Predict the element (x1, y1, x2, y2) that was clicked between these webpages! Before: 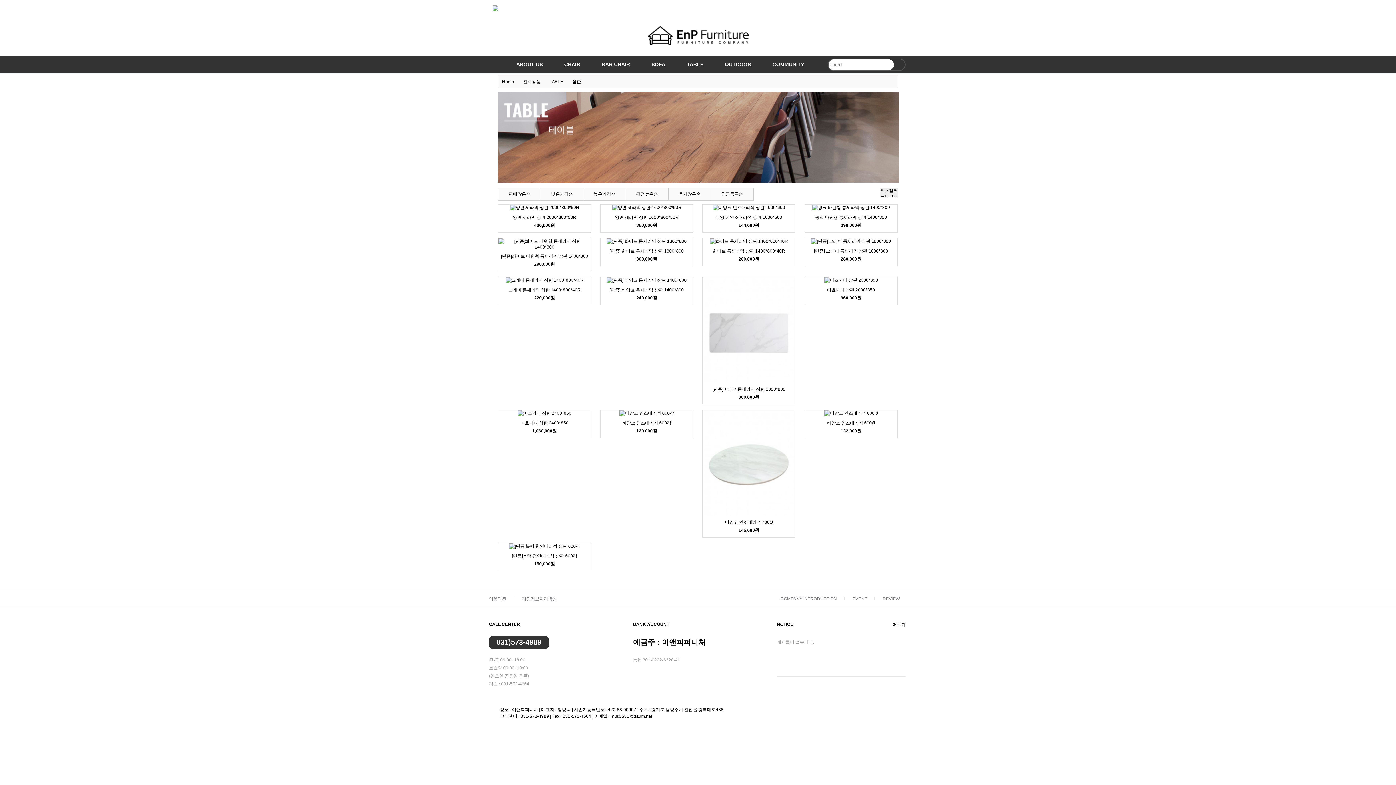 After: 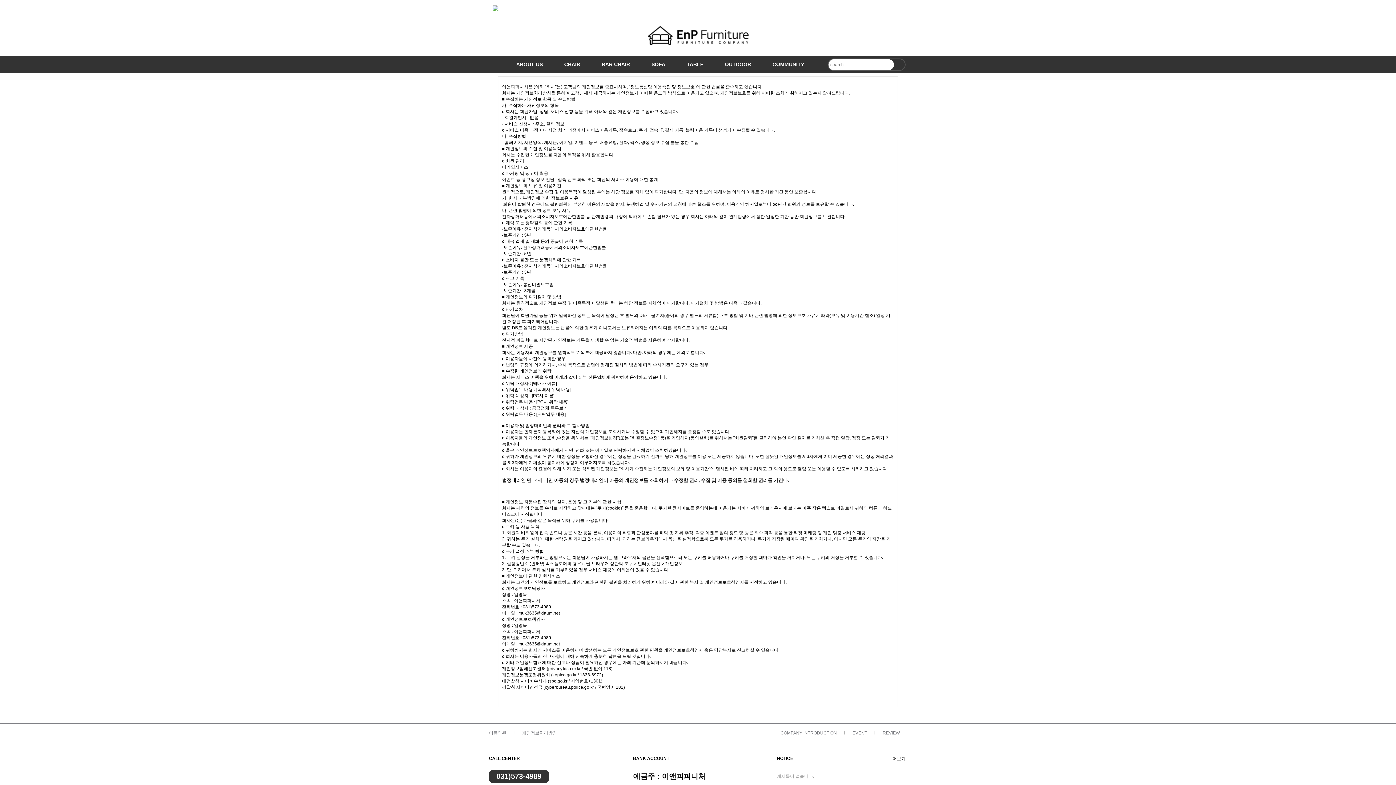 Action: bbox: (522, 596, 557, 601) label: 개인정보처리방침